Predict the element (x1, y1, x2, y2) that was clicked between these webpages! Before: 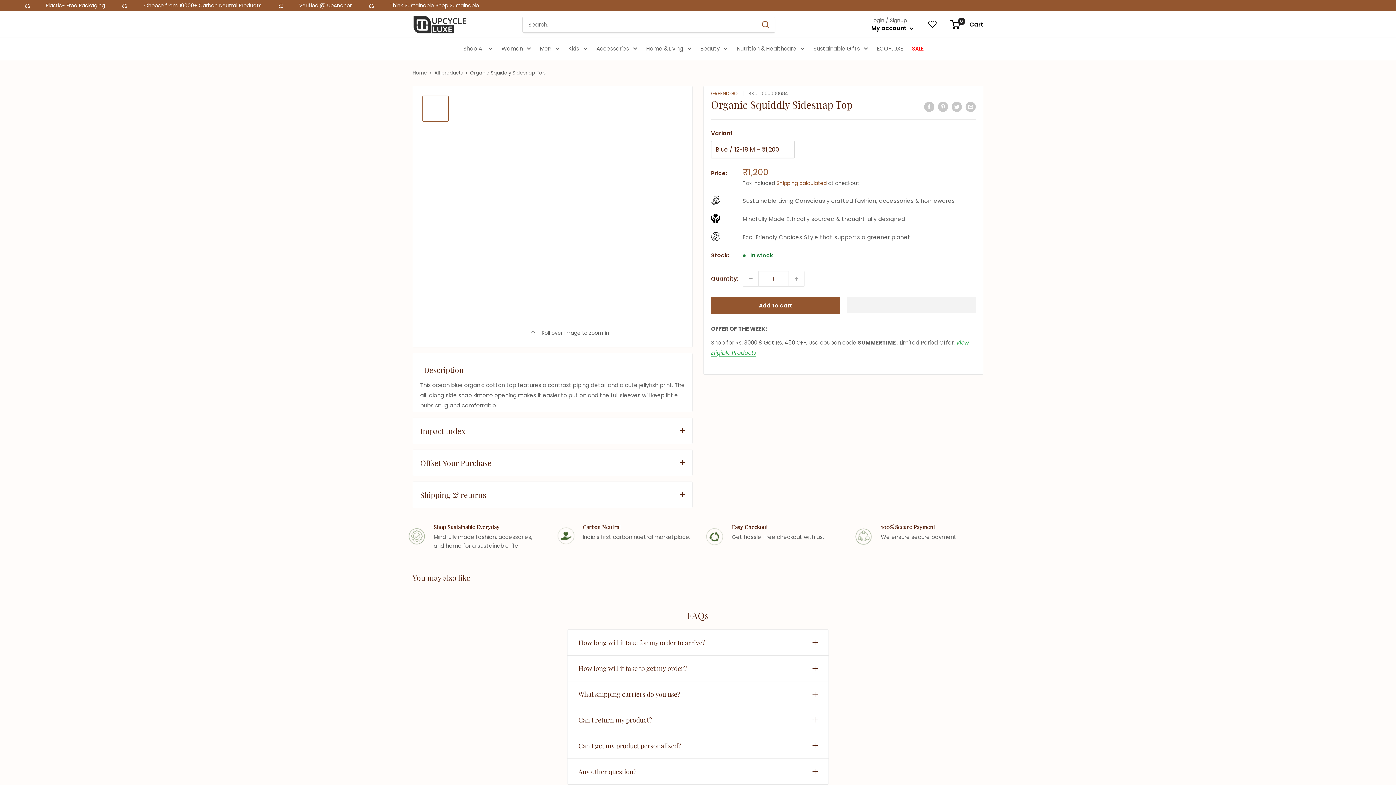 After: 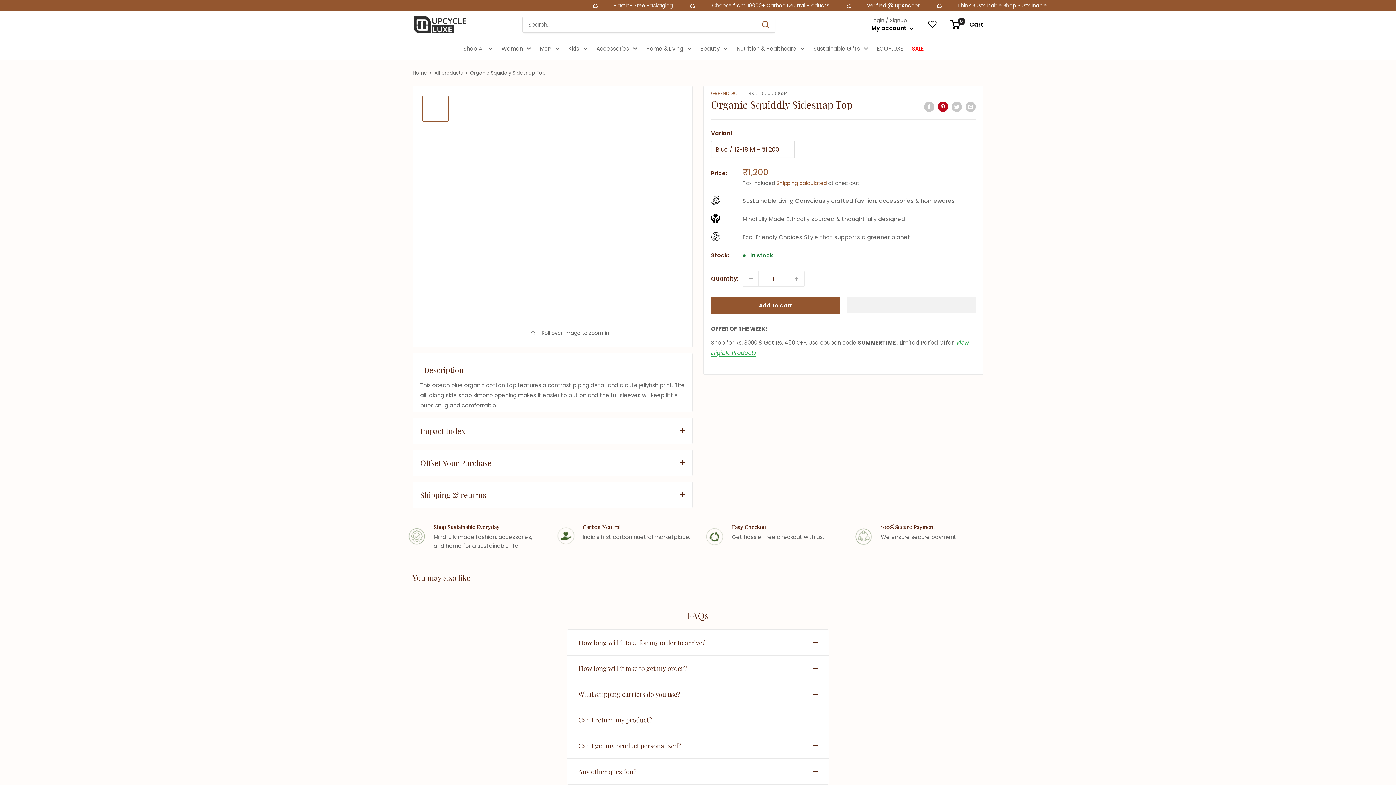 Action: label: Pin on Pinterest bbox: (938, 101, 948, 111)